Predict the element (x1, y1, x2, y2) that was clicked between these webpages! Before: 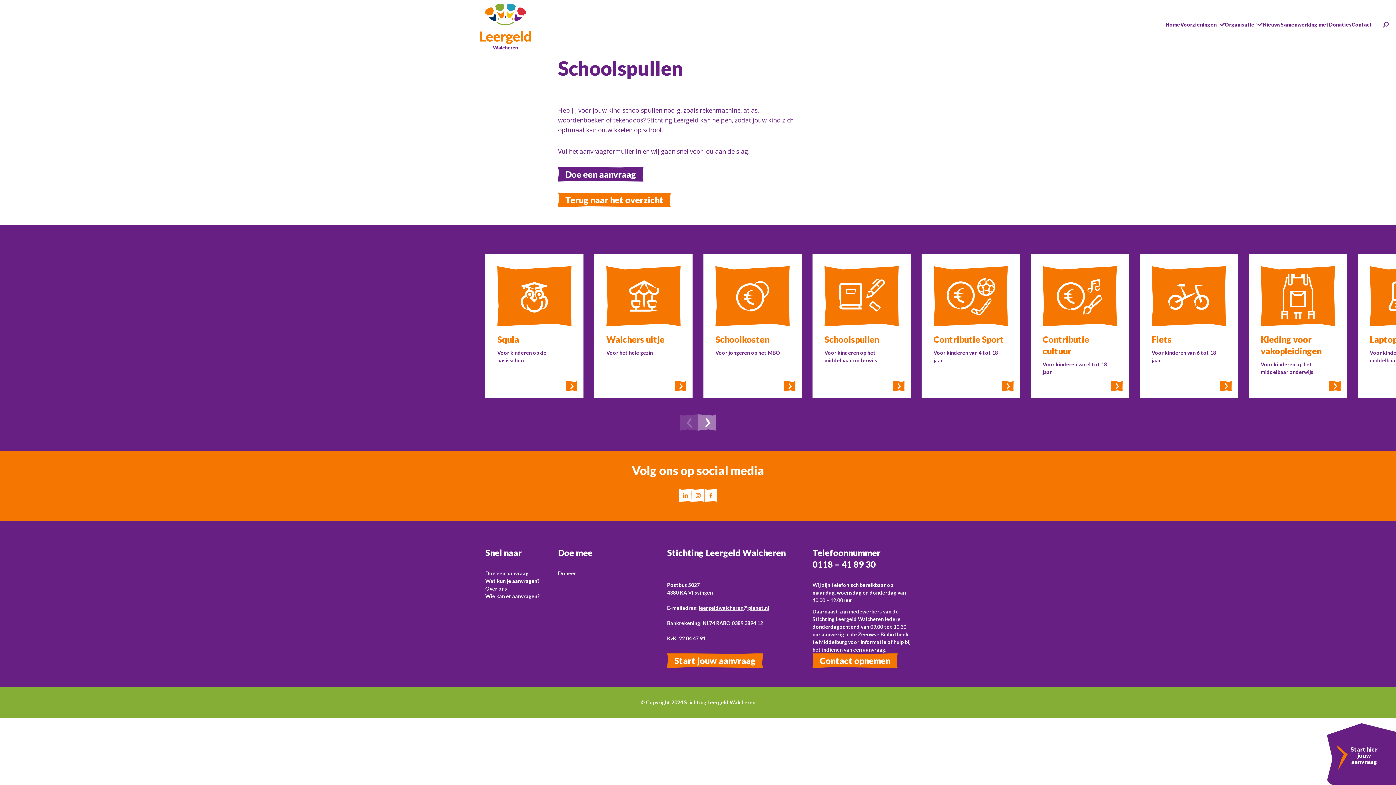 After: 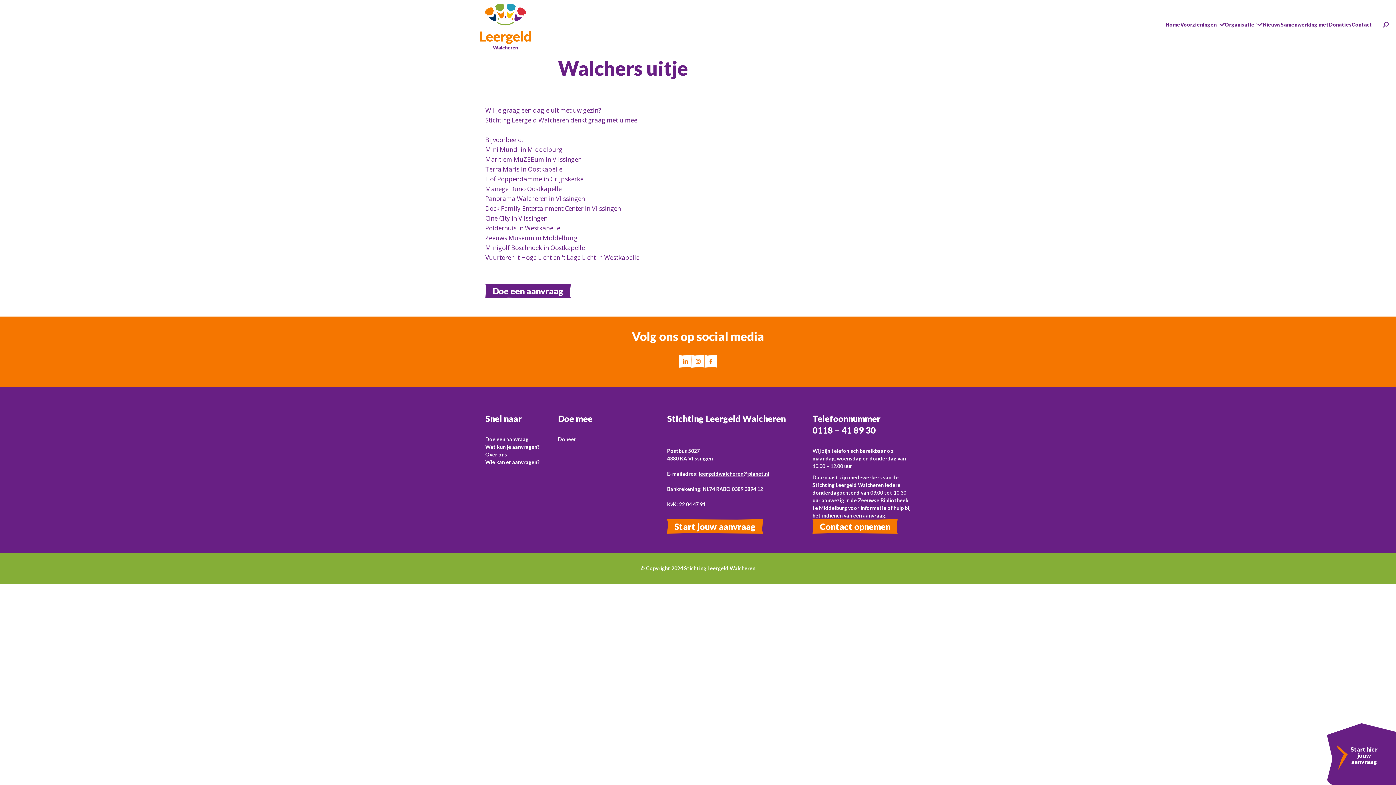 Action: bbox: (594, 254, 692, 398) label: Walchers uitje

Voor het hele gezin